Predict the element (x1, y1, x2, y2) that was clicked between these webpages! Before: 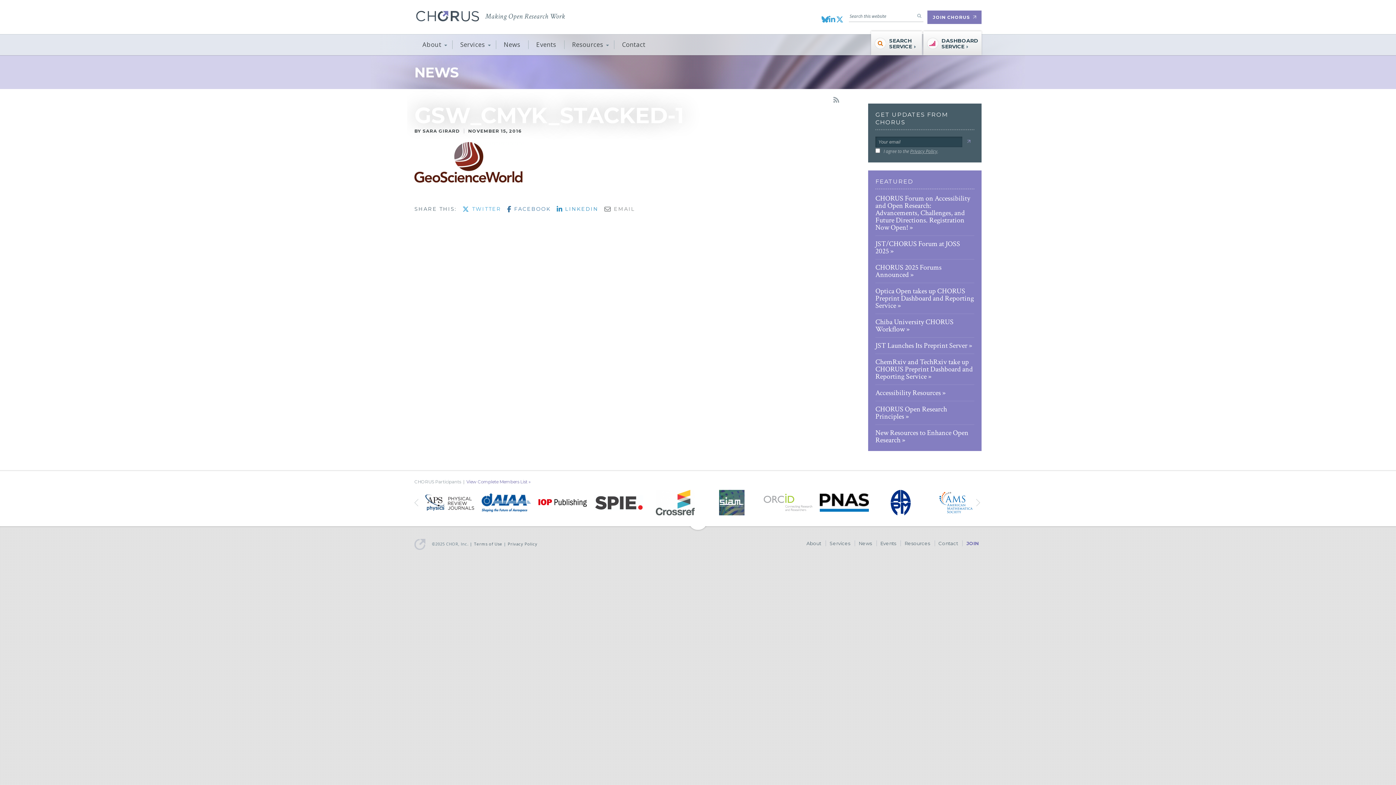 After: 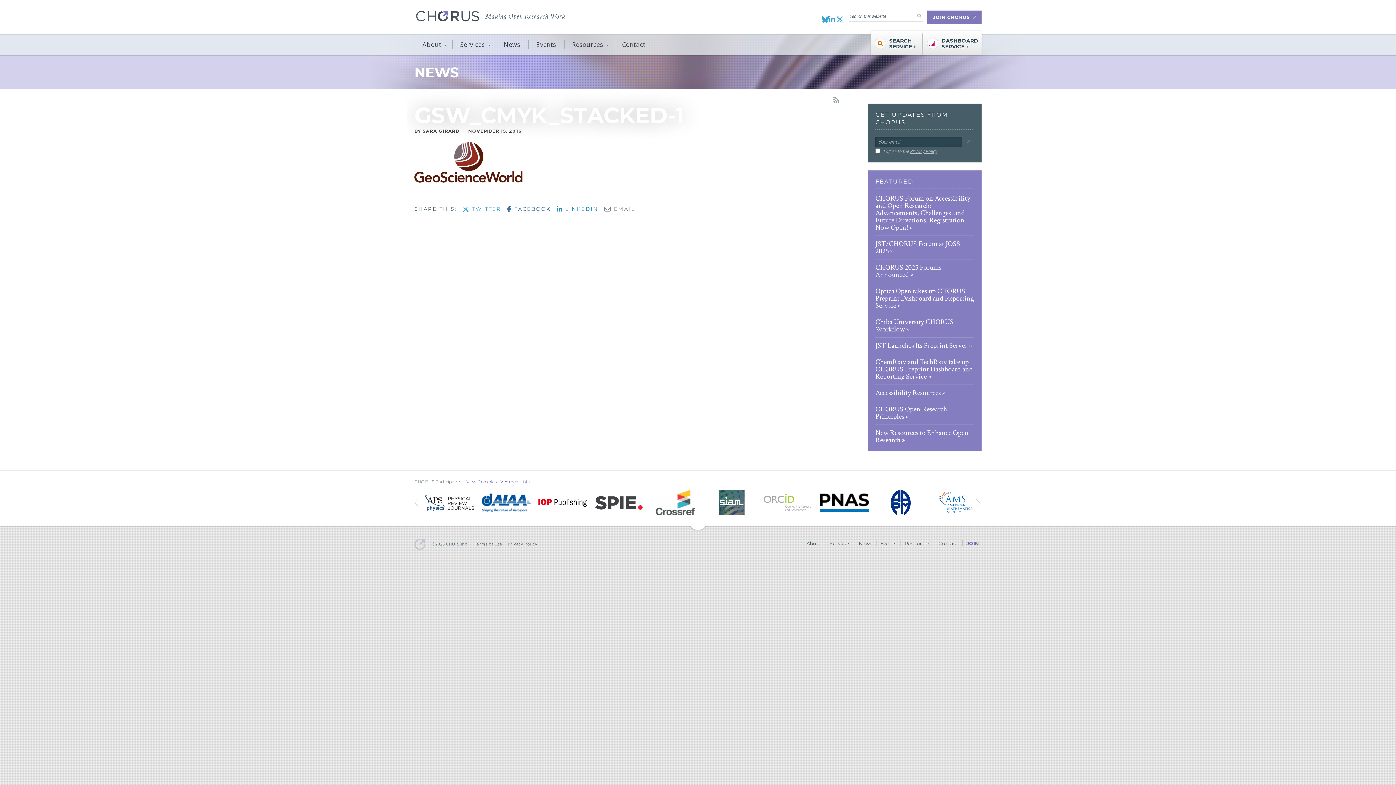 Action: bbox: (821, 13, 829, 20)